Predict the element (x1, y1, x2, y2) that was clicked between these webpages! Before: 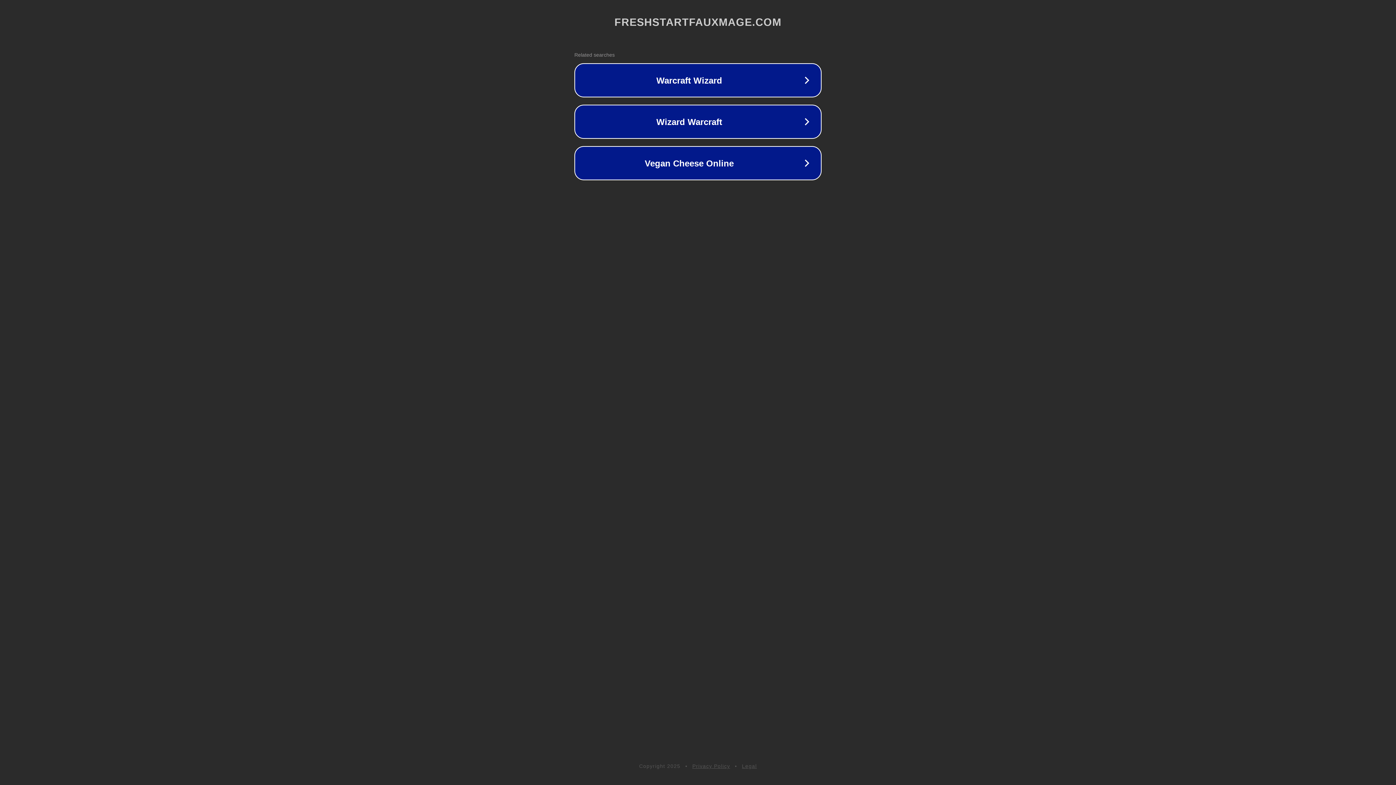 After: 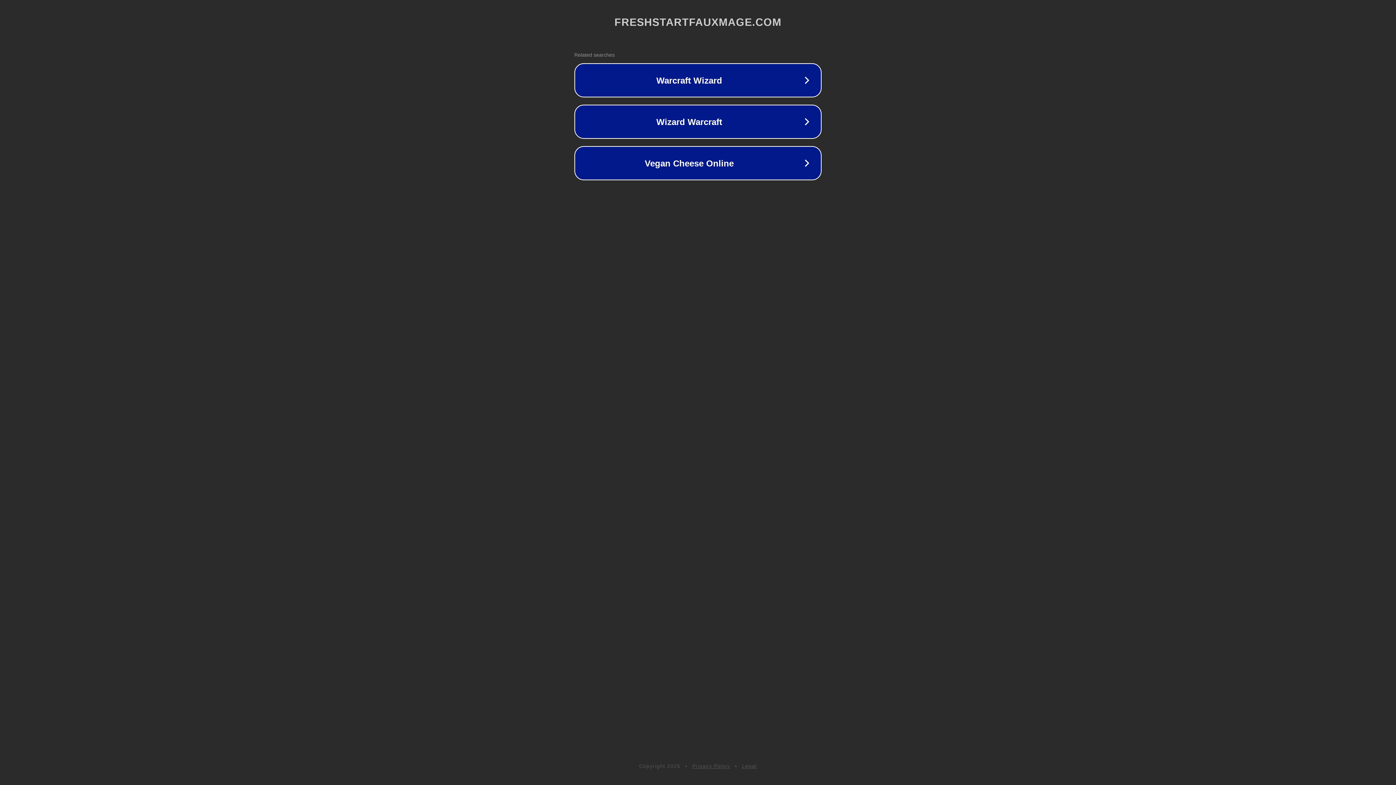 Action: bbox: (692, 763, 730, 769) label: Privacy Policy